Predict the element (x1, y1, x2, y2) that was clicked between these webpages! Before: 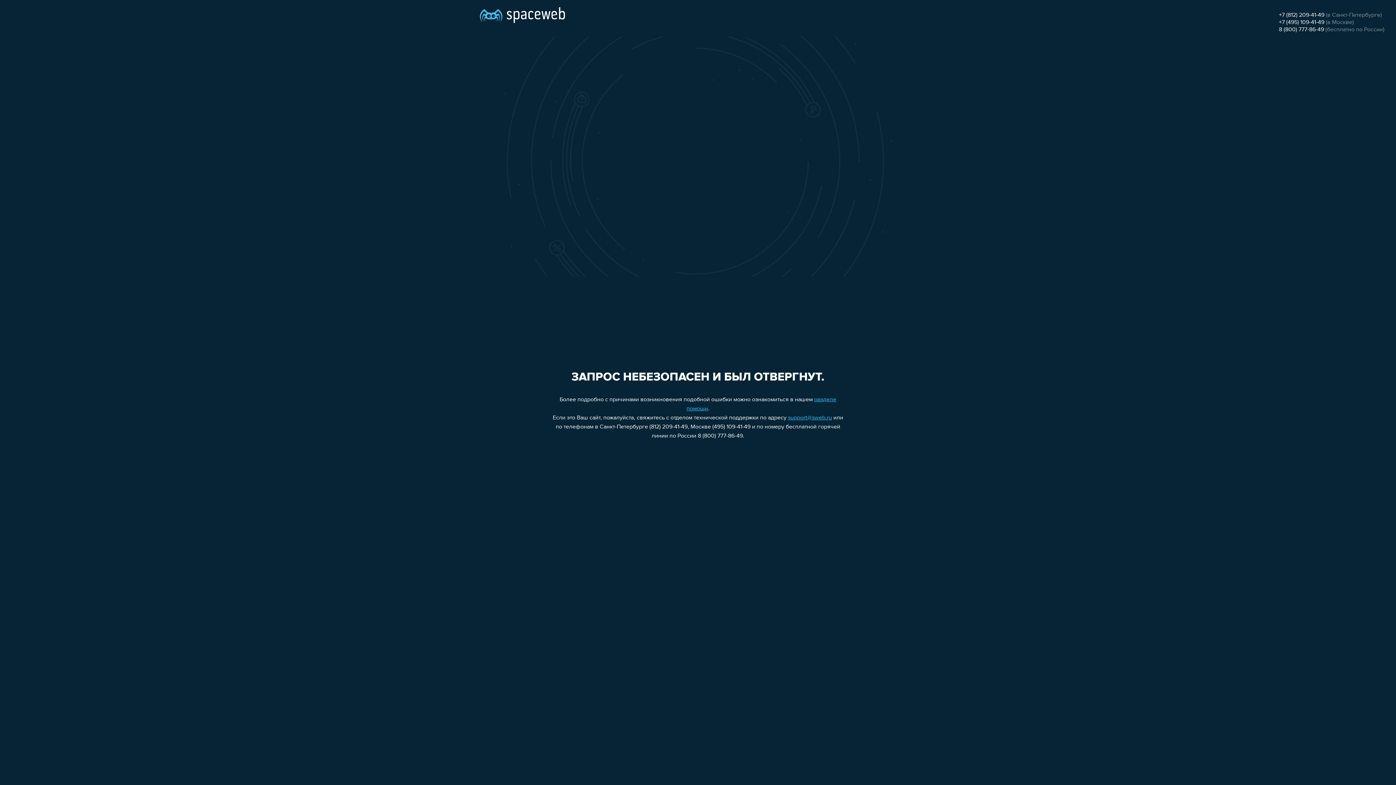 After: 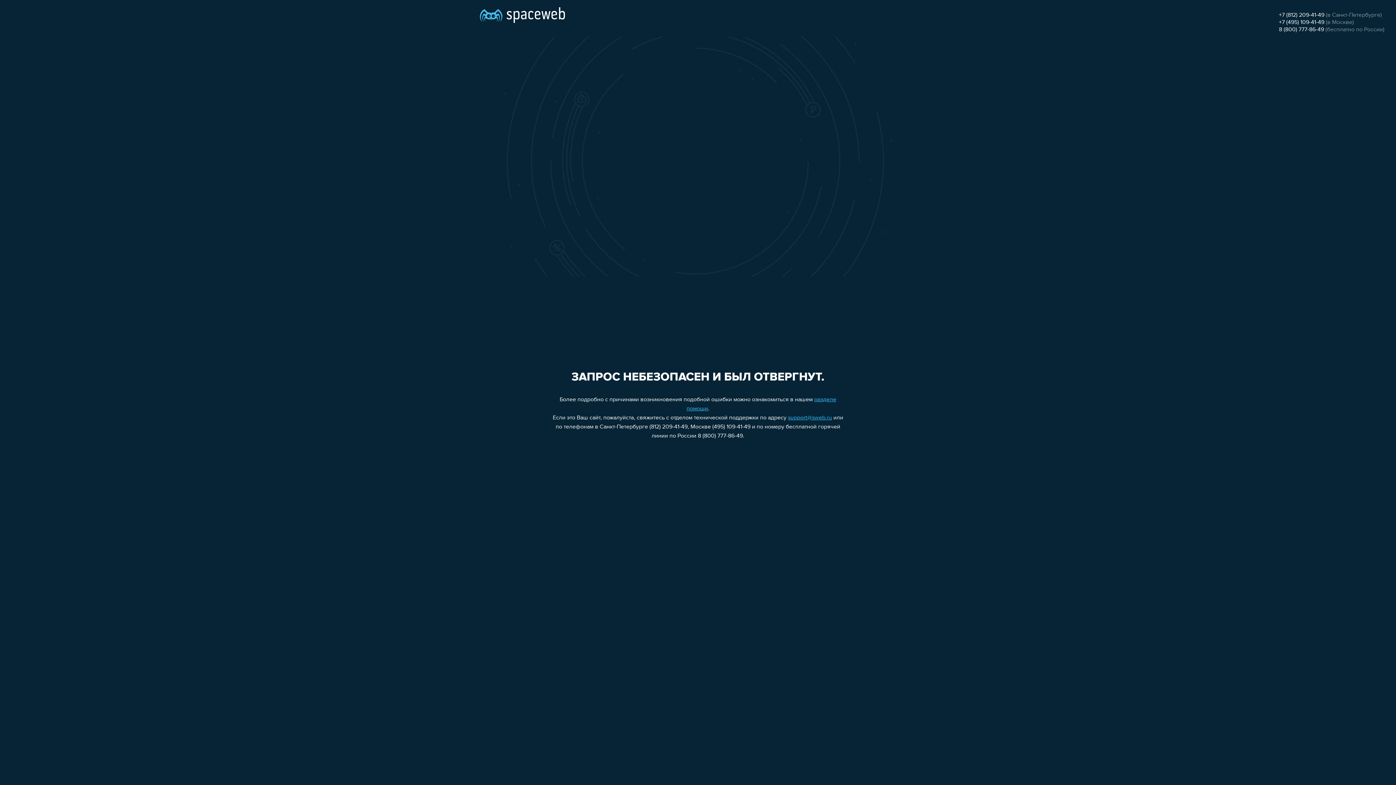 Action: label: +7 (812) 209-41-49 bbox: (1279, 12, 1324, 18)